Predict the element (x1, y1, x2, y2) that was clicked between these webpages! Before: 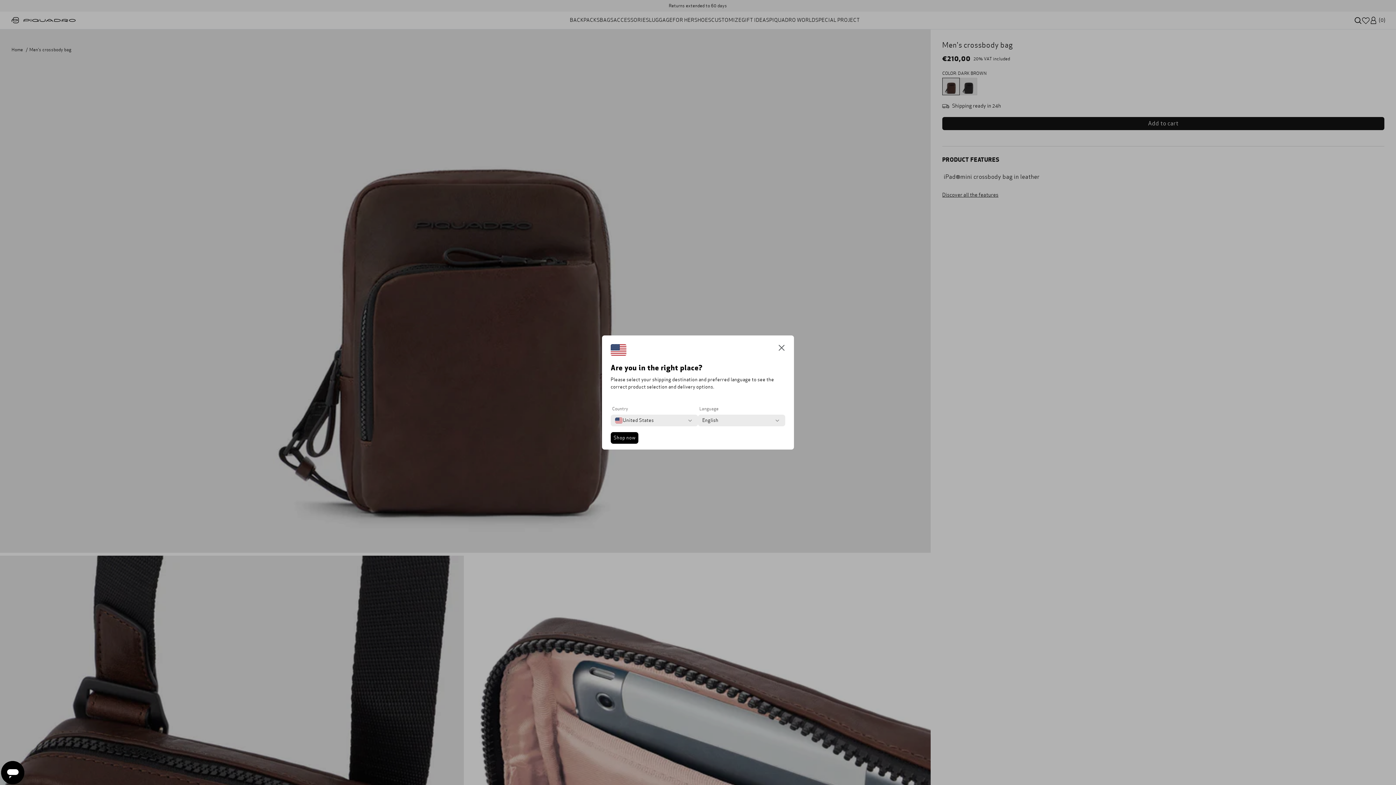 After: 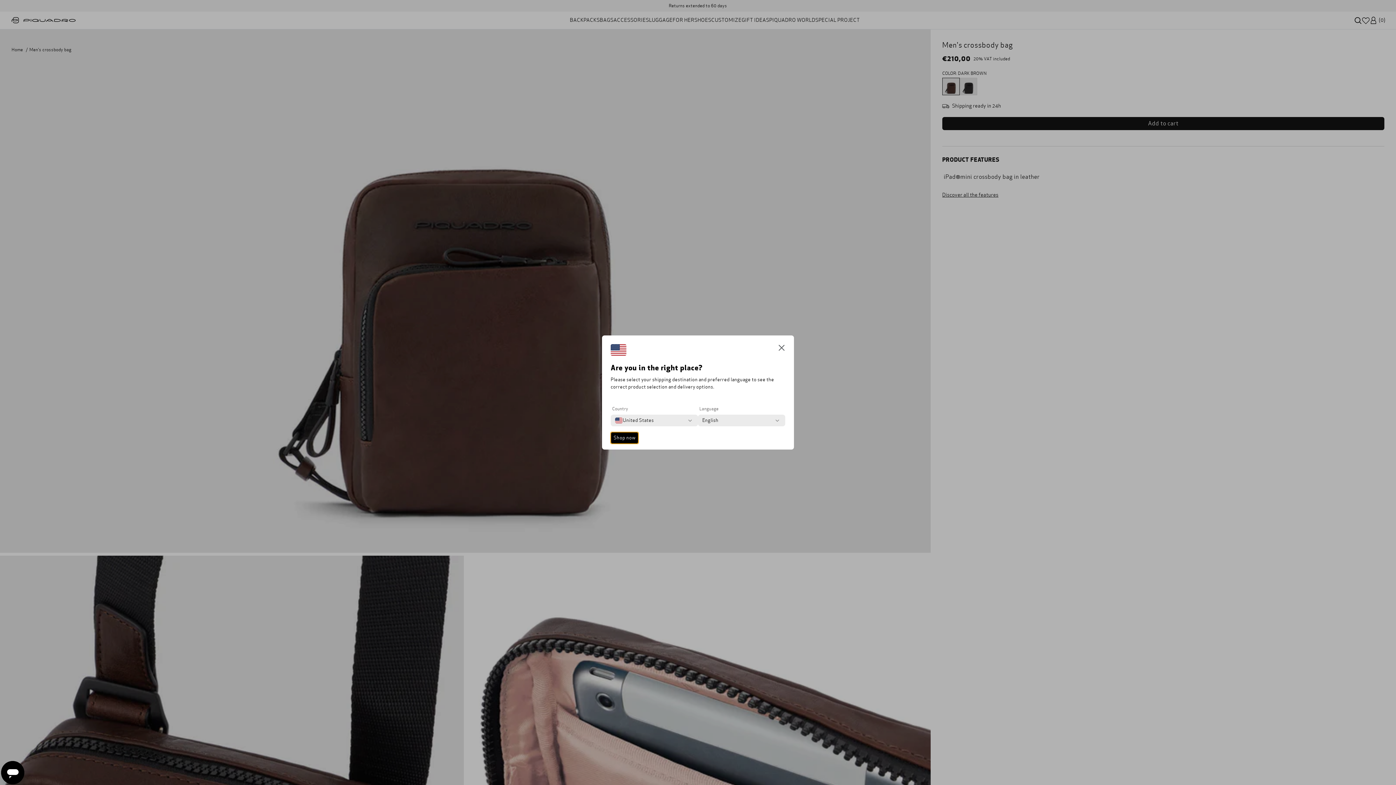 Action: bbox: (610, 432, 638, 444) label: Shop now